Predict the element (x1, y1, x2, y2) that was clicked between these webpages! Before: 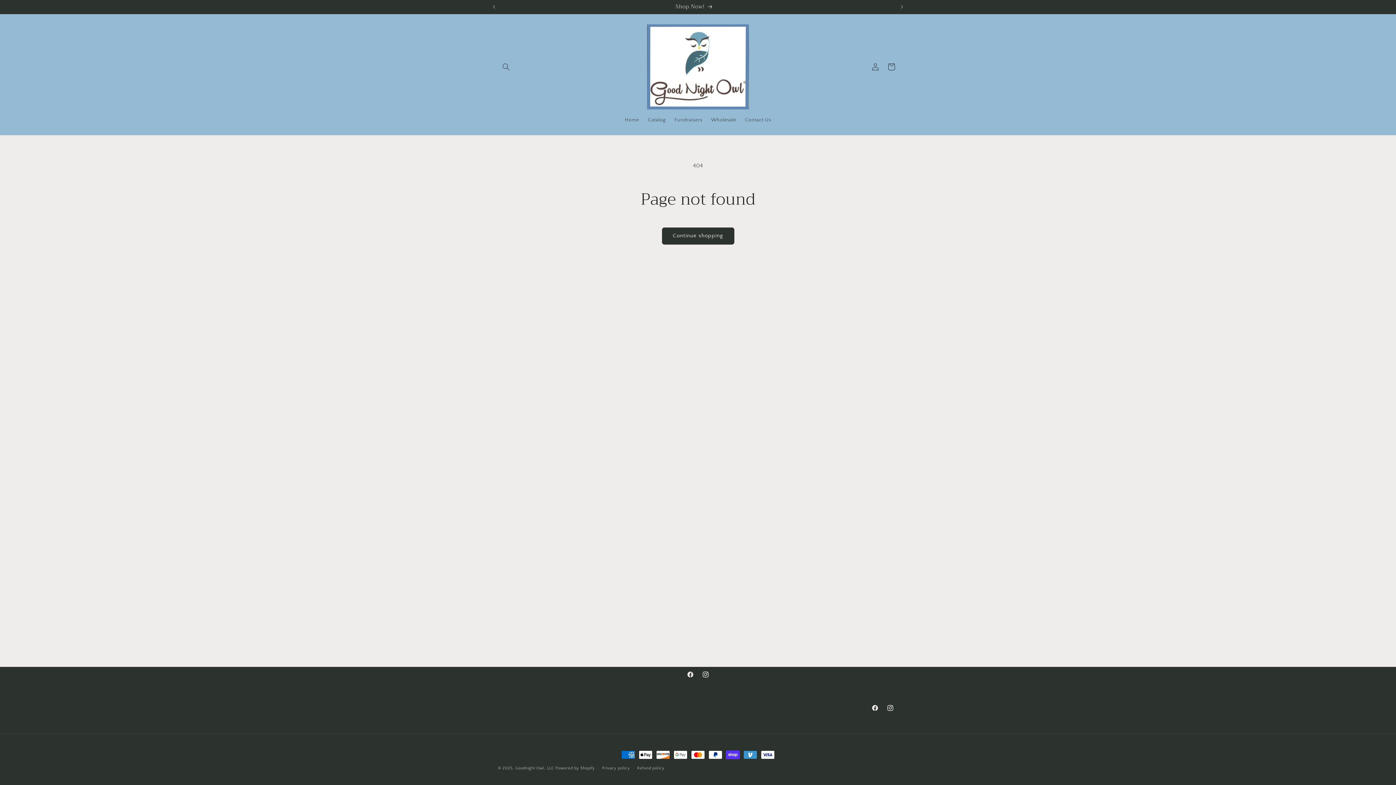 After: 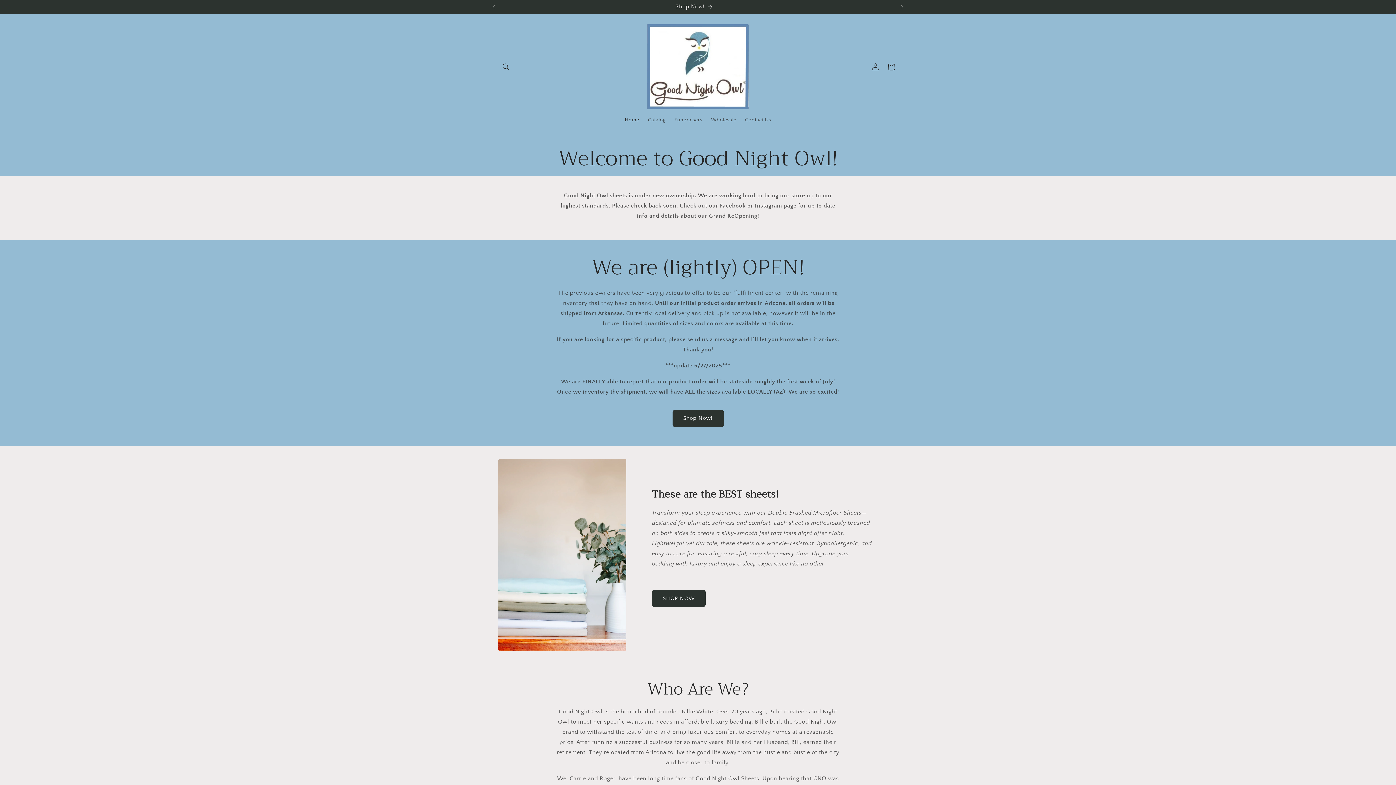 Action: bbox: (620, 112, 643, 127) label: Home